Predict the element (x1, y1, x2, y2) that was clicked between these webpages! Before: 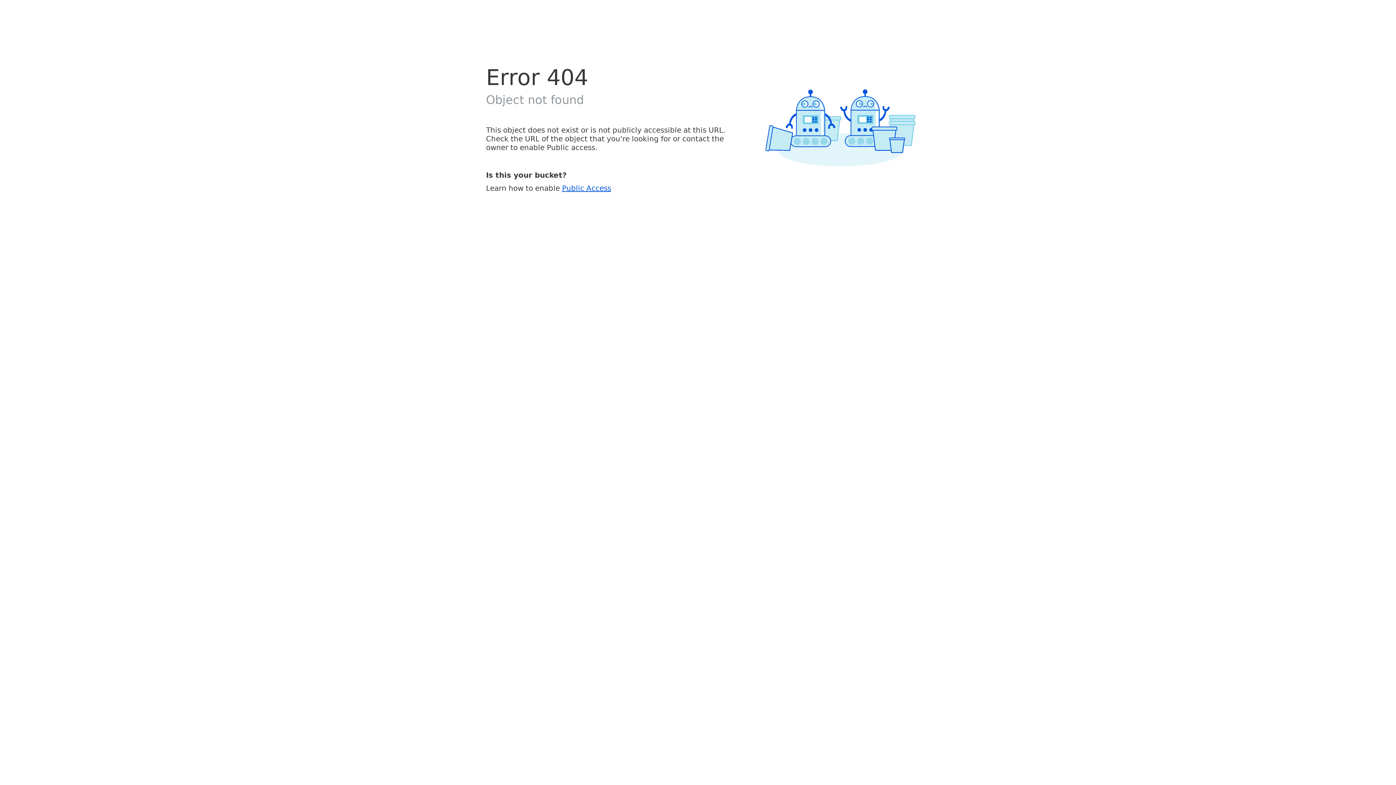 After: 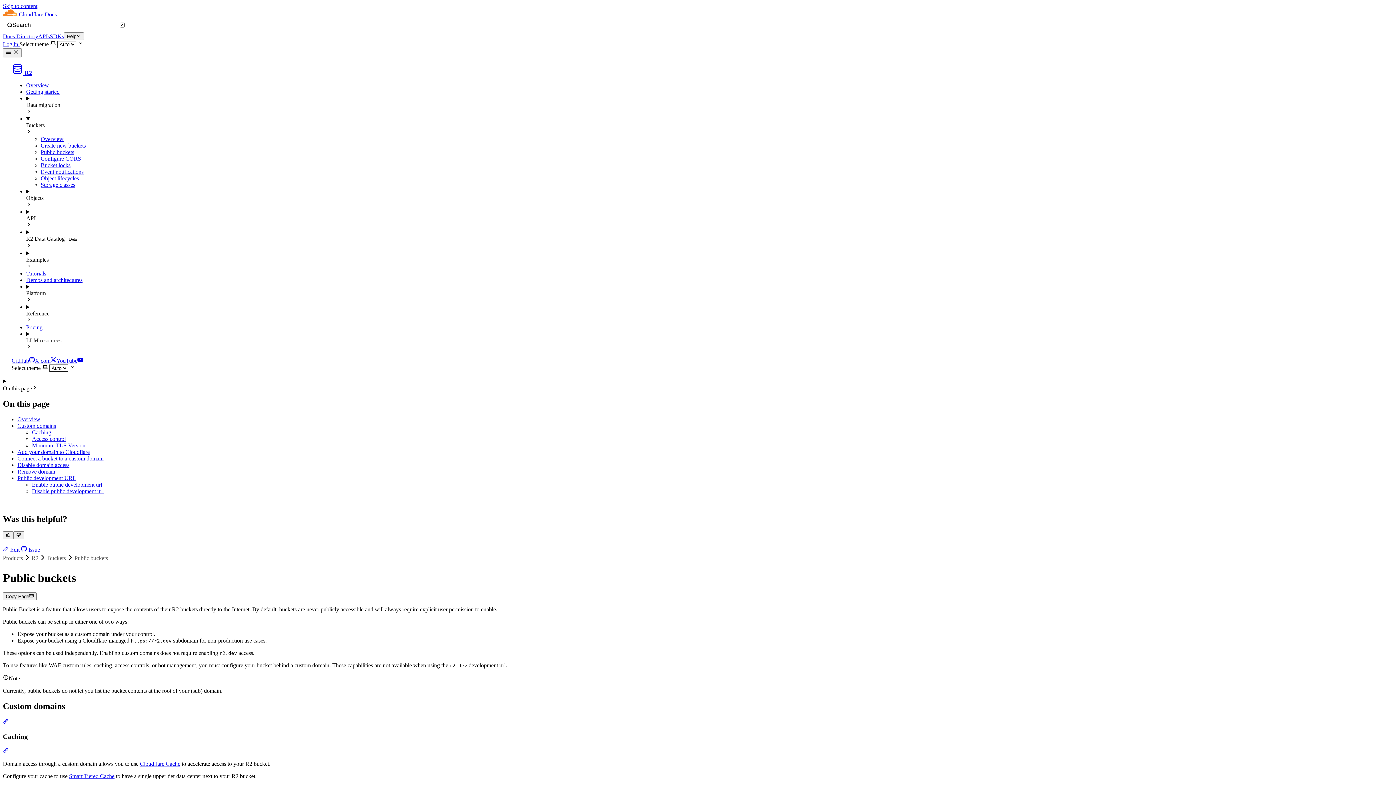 Action: bbox: (562, 183, 611, 192) label: Public Access